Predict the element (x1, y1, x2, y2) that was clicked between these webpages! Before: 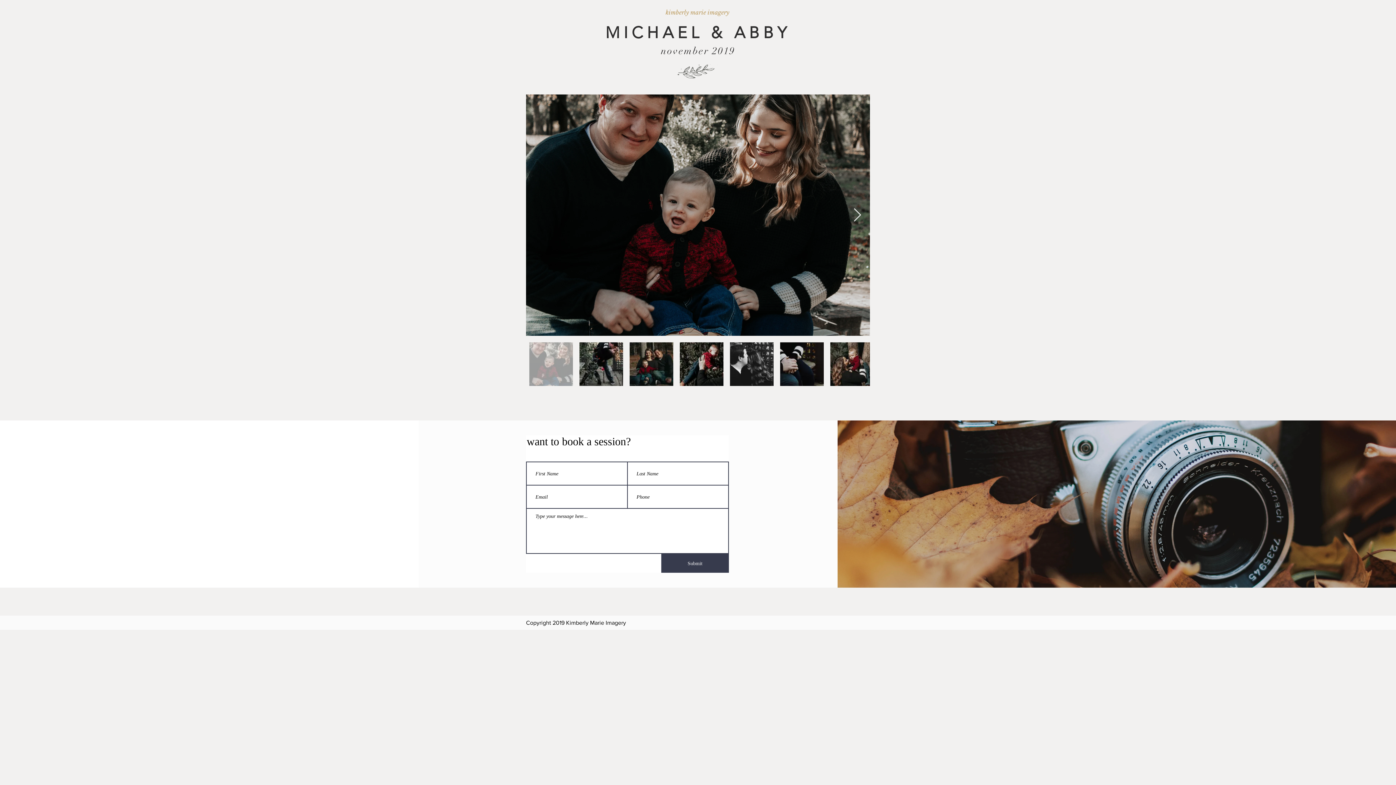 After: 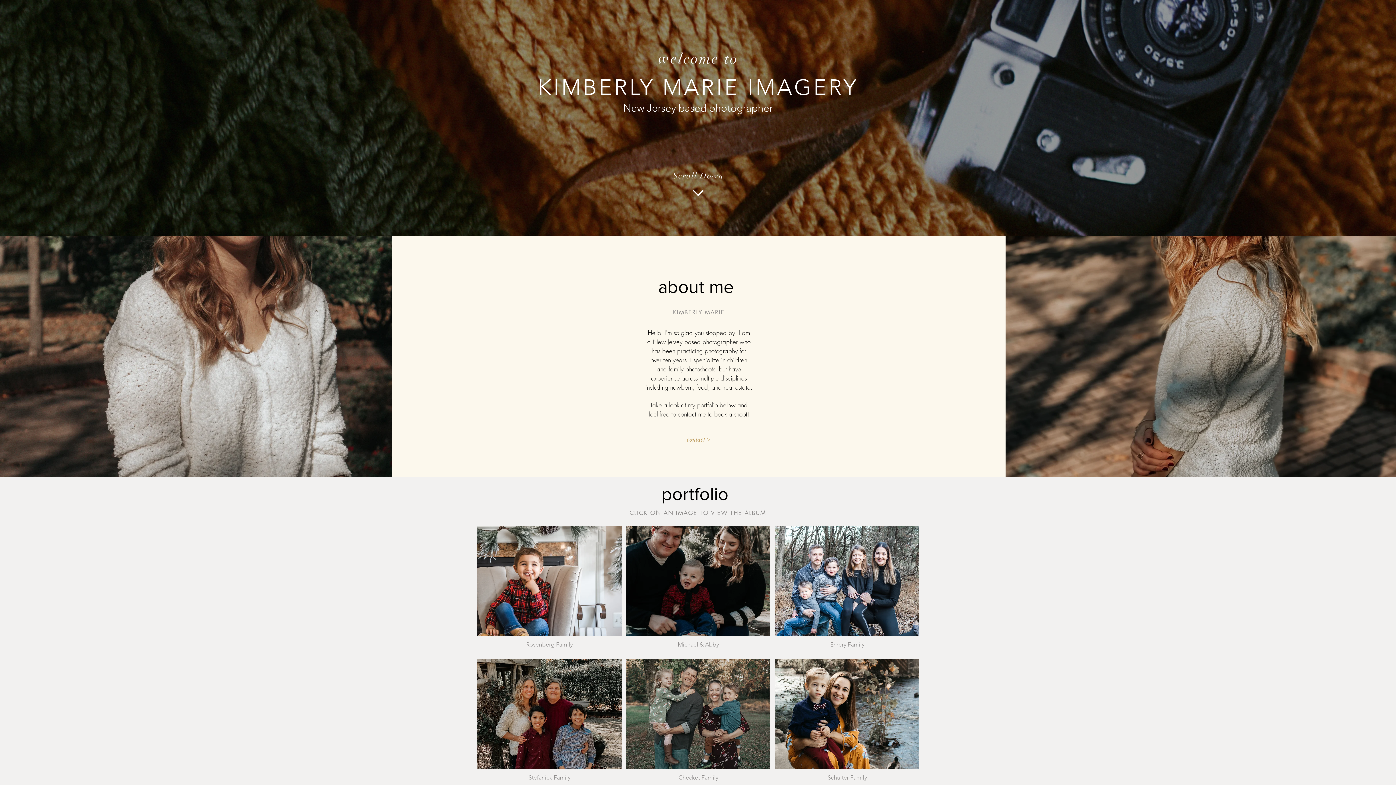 Action: bbox: (632, 5, 762, 19) label: kimberly marie imagery